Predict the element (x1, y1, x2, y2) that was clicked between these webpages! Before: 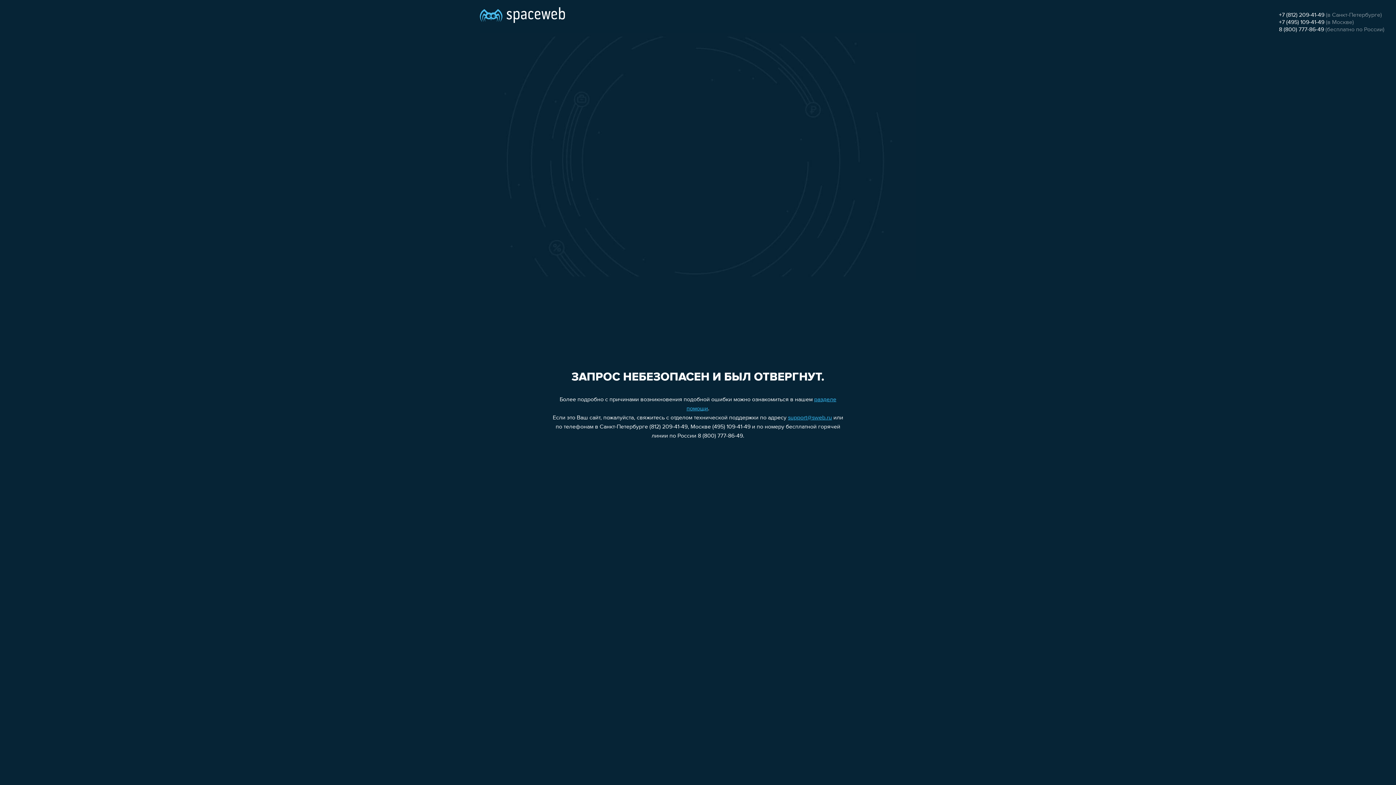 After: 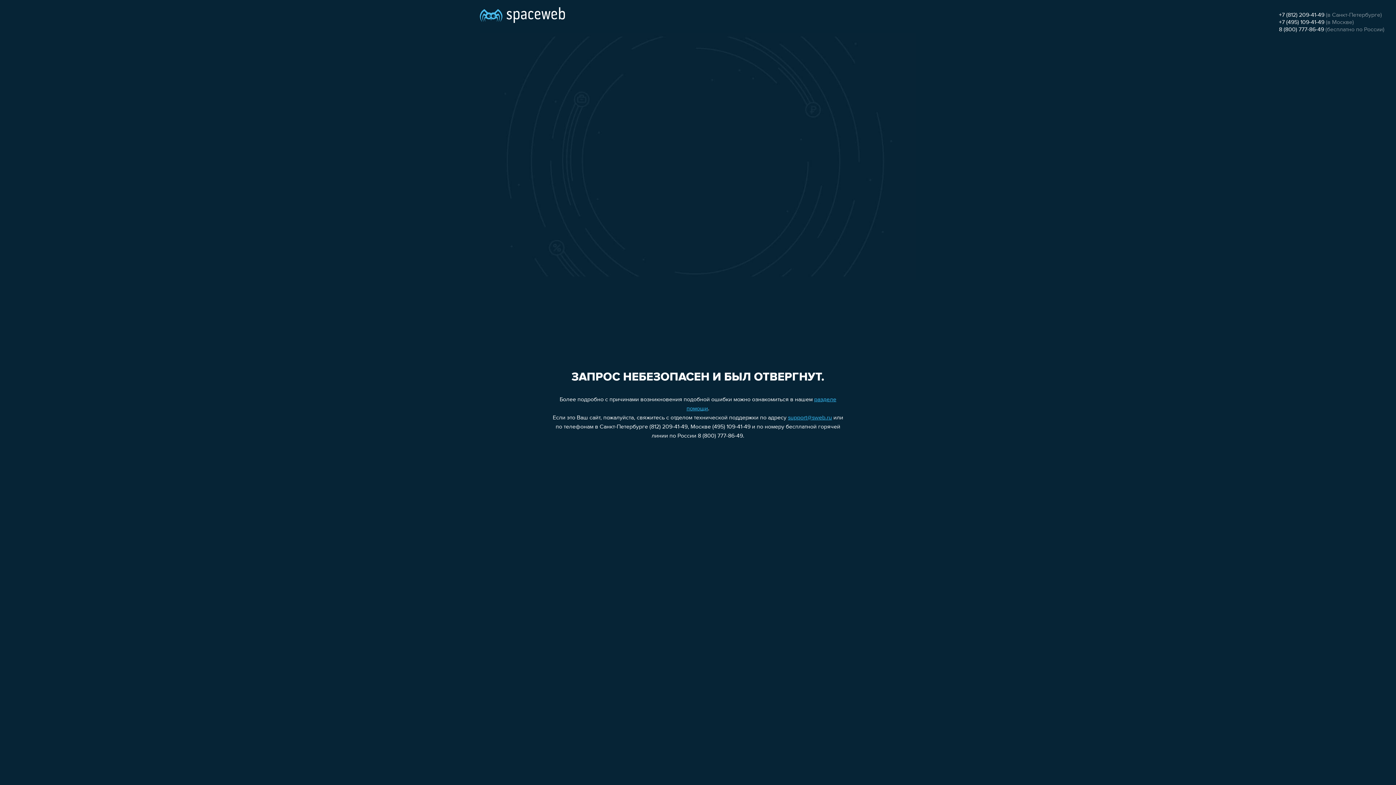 Action: label: support@sweb.ru bbox: (788, 415, 832, 421)